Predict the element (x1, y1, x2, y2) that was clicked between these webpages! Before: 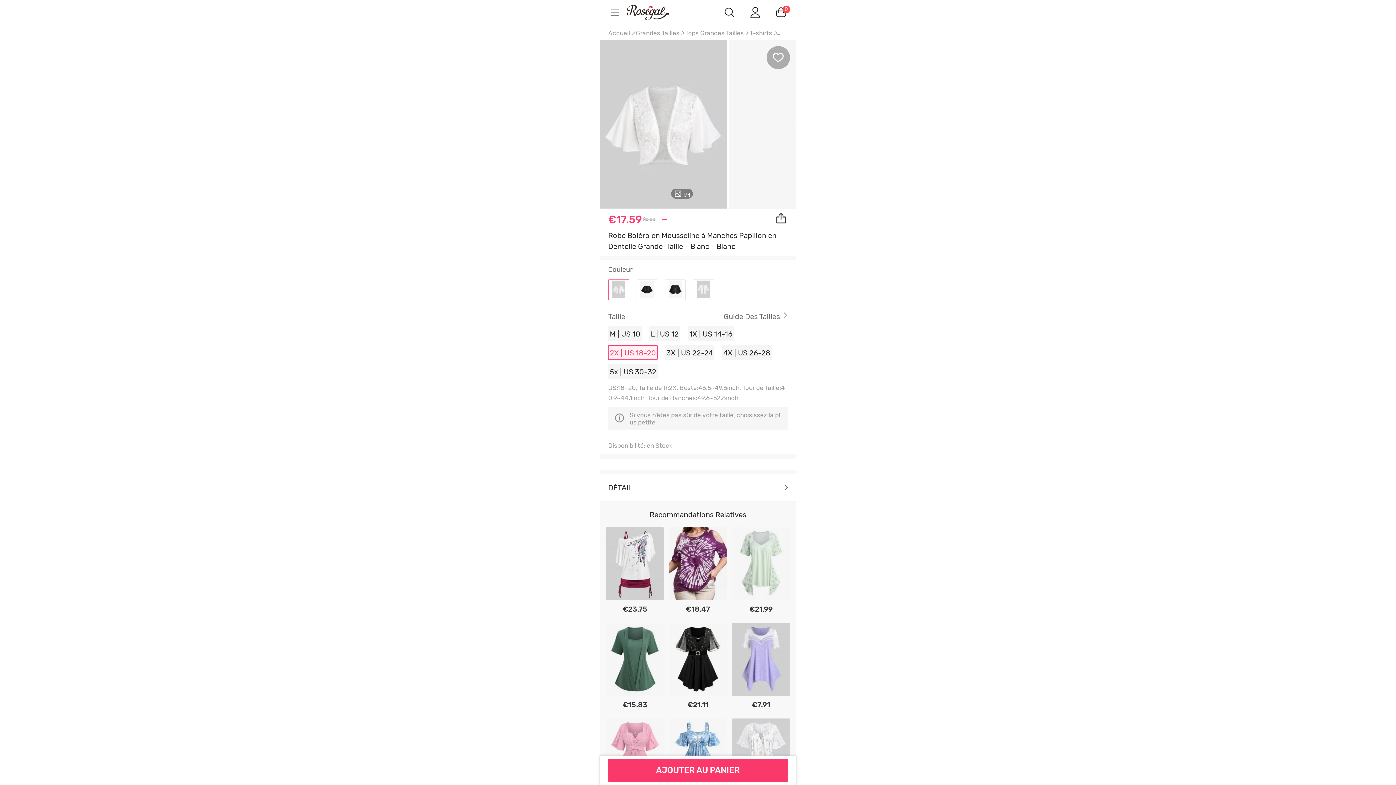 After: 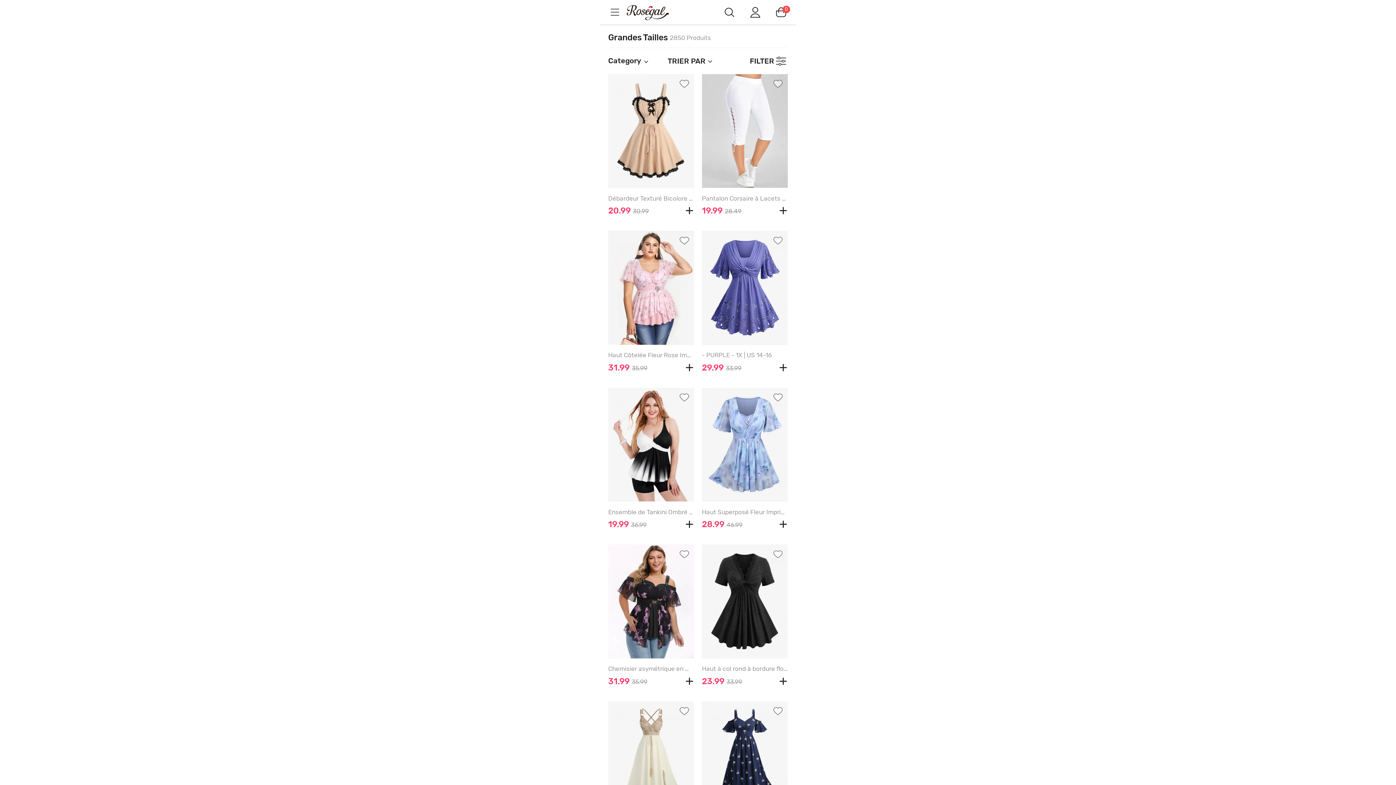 Action: label: Grandes Tailles bbox: (636, 29, 679, 36)